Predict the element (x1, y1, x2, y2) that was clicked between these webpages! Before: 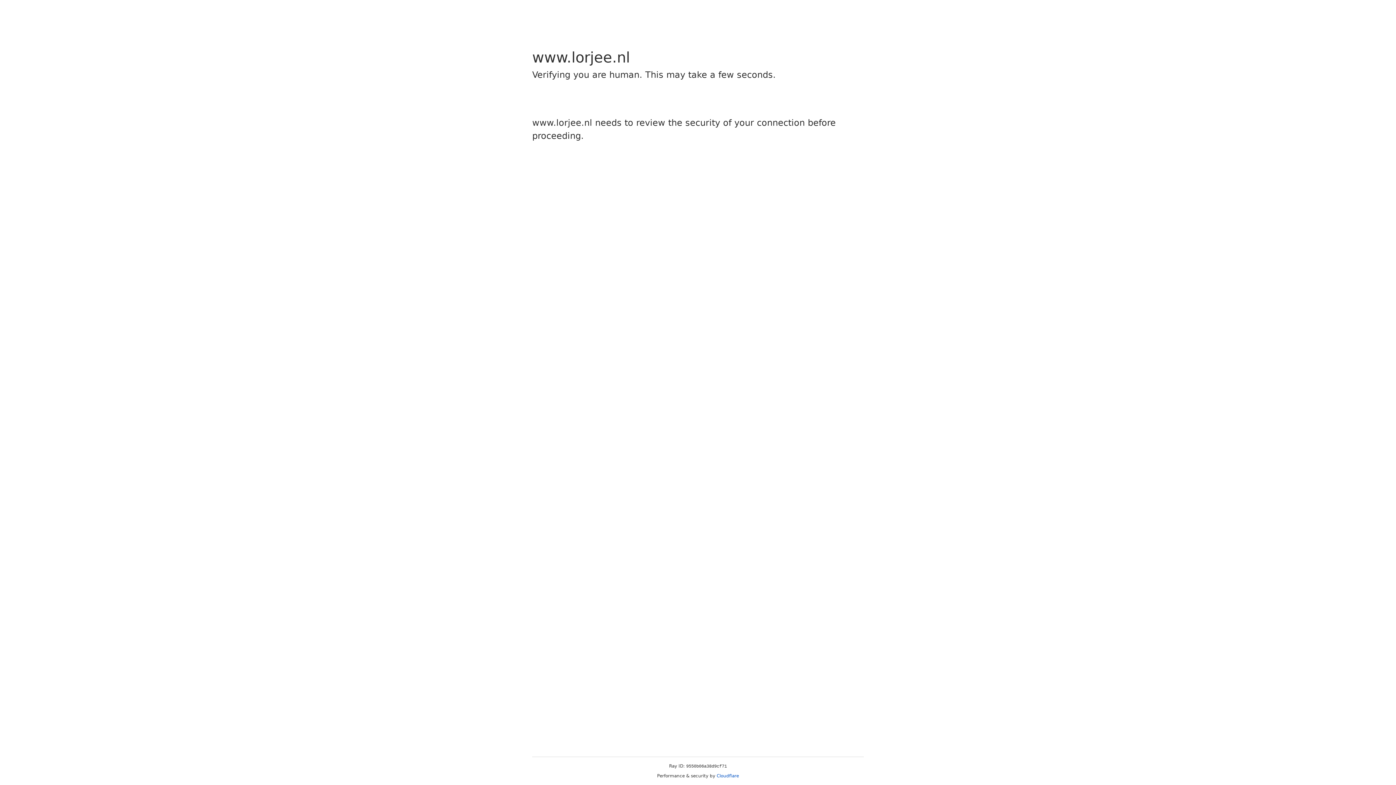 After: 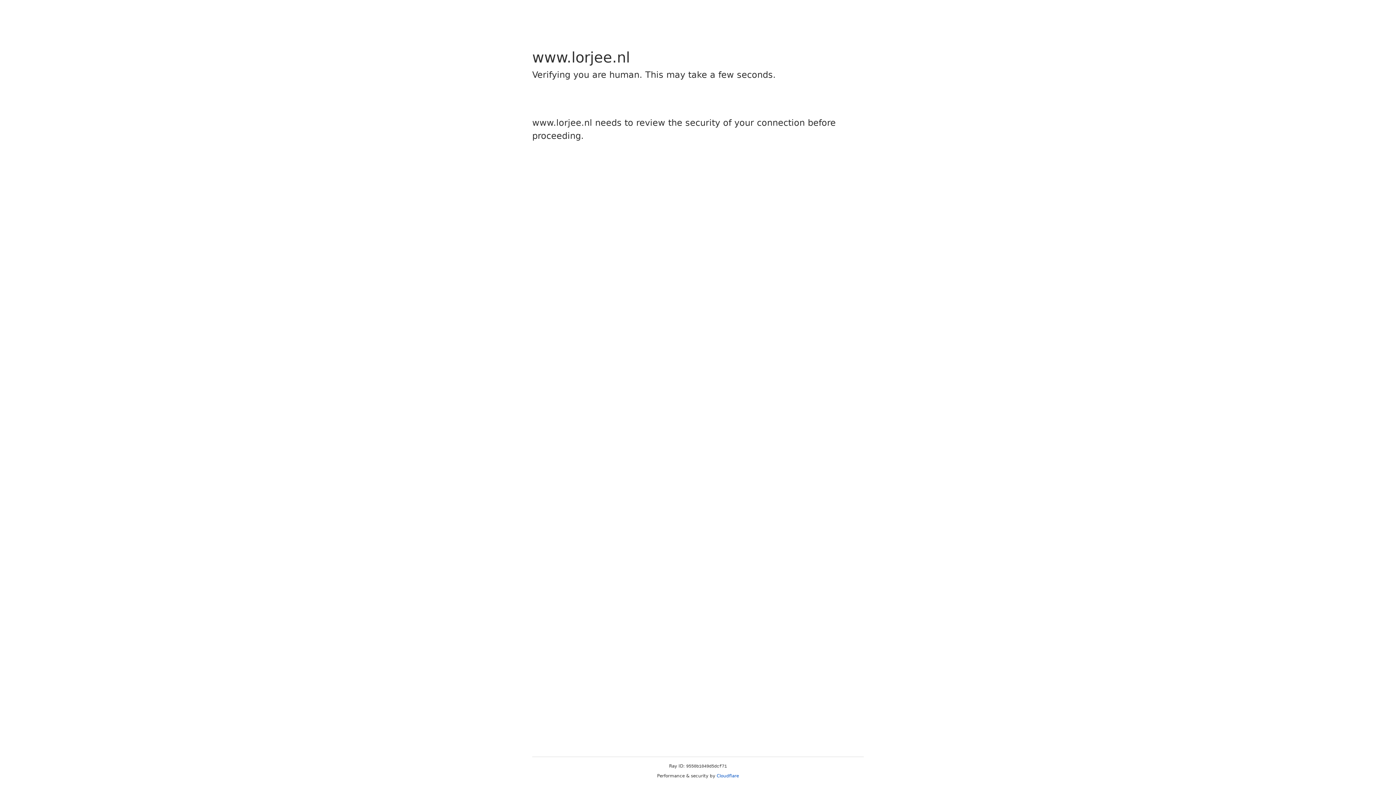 Action: bbox: (716, 773, 739, 778) label: Cloudflare